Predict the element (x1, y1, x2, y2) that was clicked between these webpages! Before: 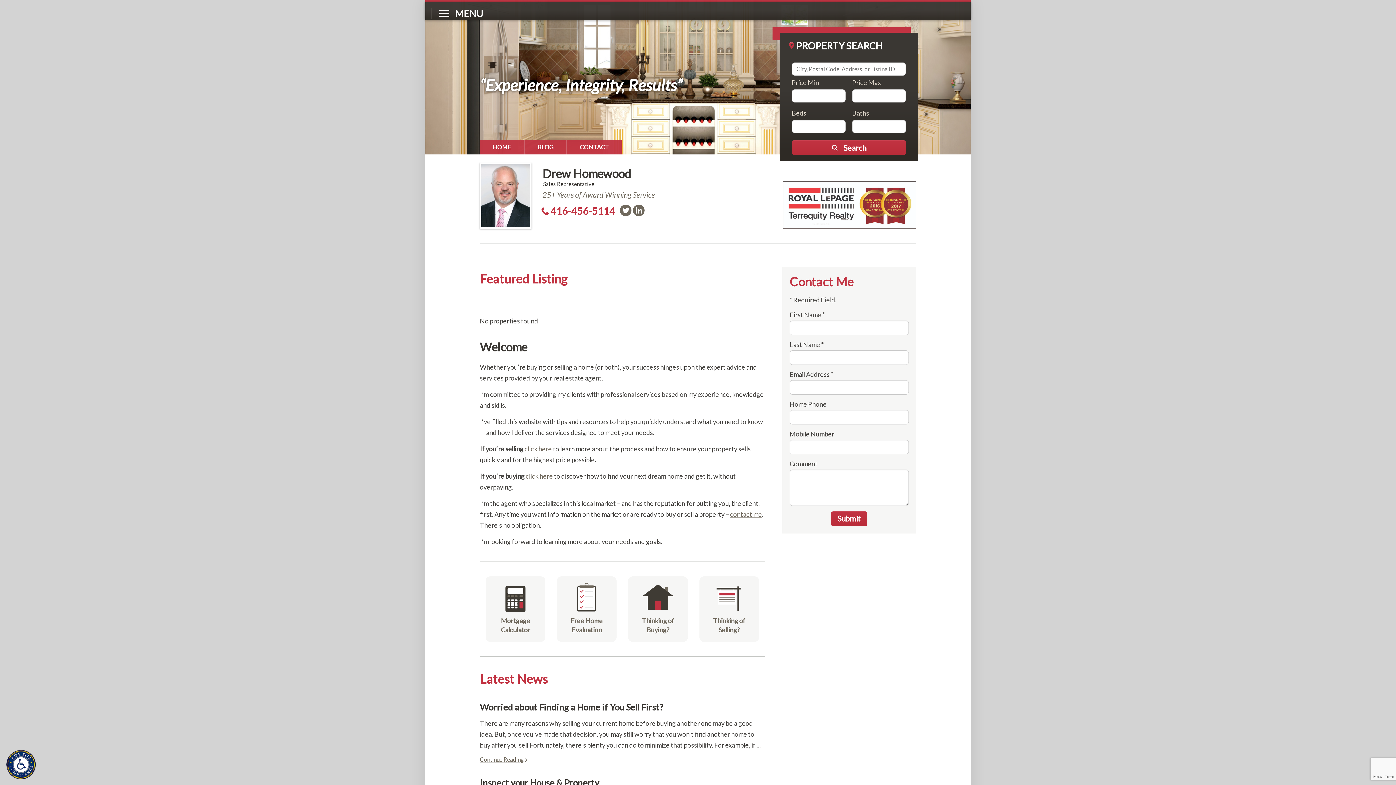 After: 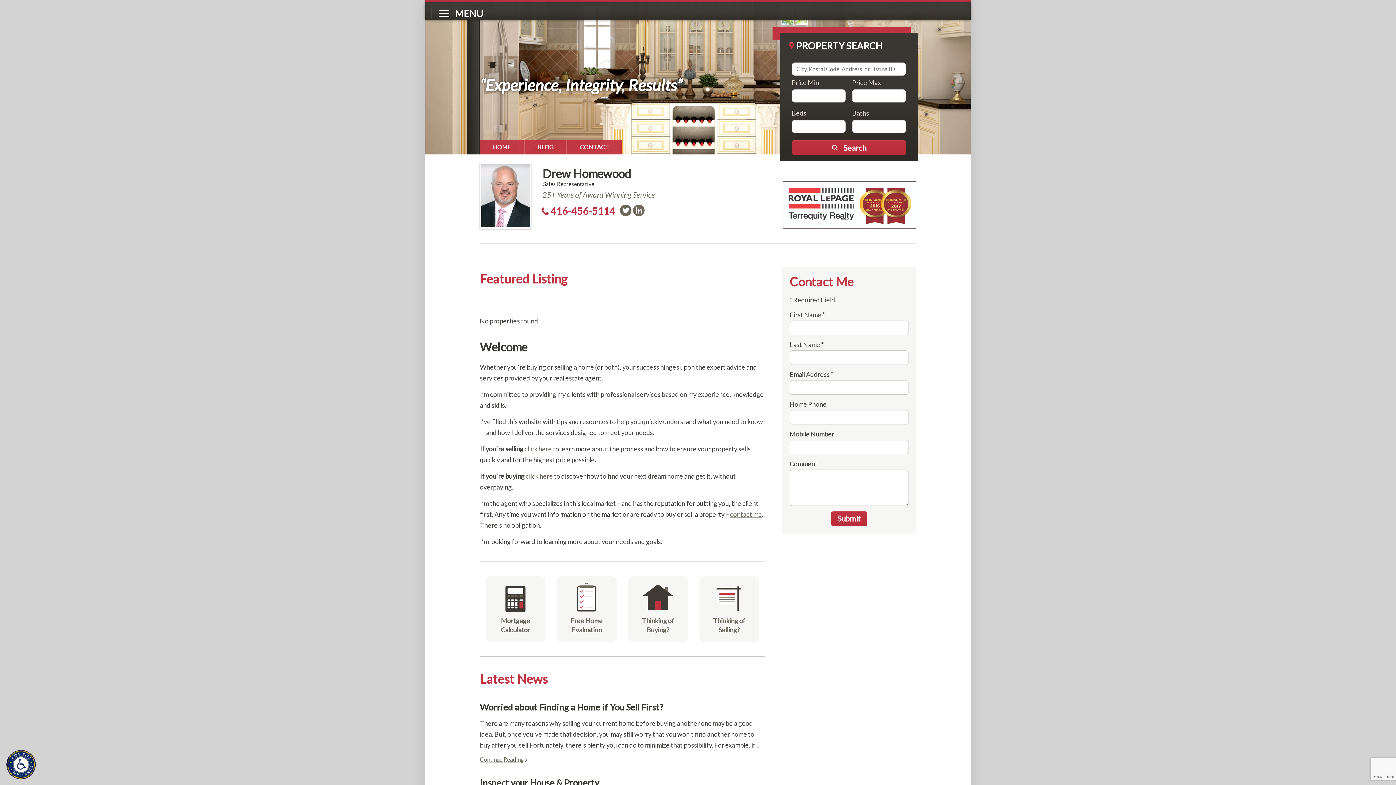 Action: bbox: (550, 205, 615, 217) label: 416-456-5114